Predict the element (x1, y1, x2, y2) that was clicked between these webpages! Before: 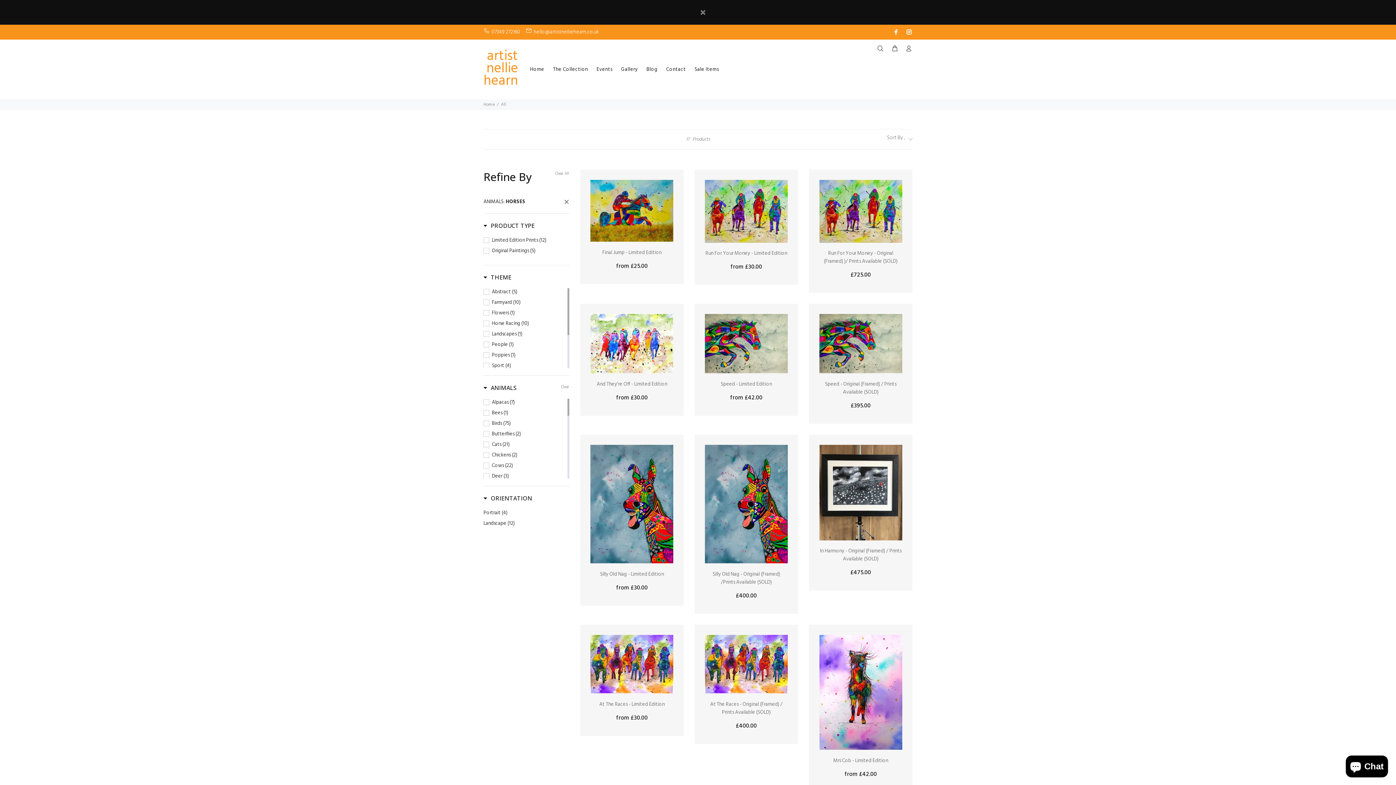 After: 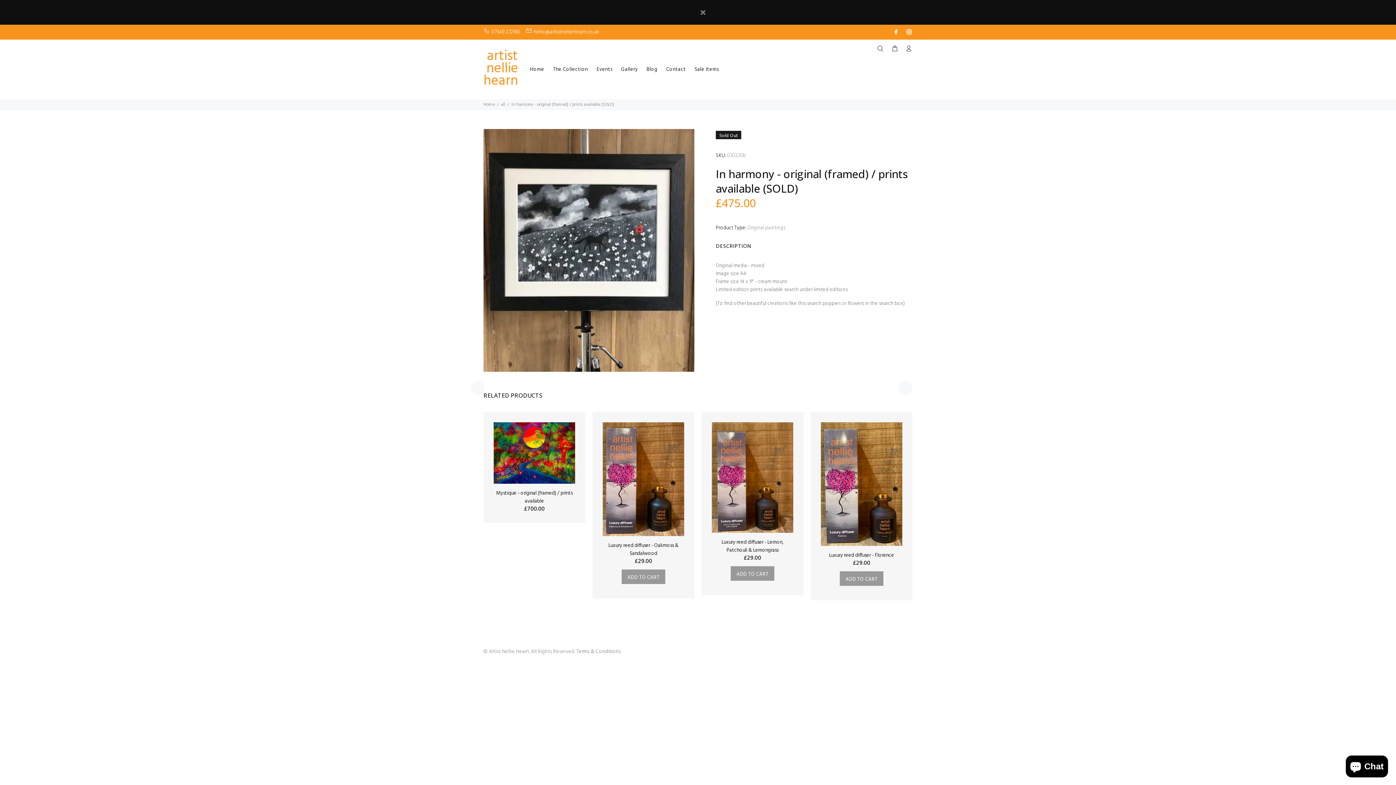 Action: bbox: (819, 547, 902, 563) label: In Harmony - Original (Framed) / Prints Available (SOLD)